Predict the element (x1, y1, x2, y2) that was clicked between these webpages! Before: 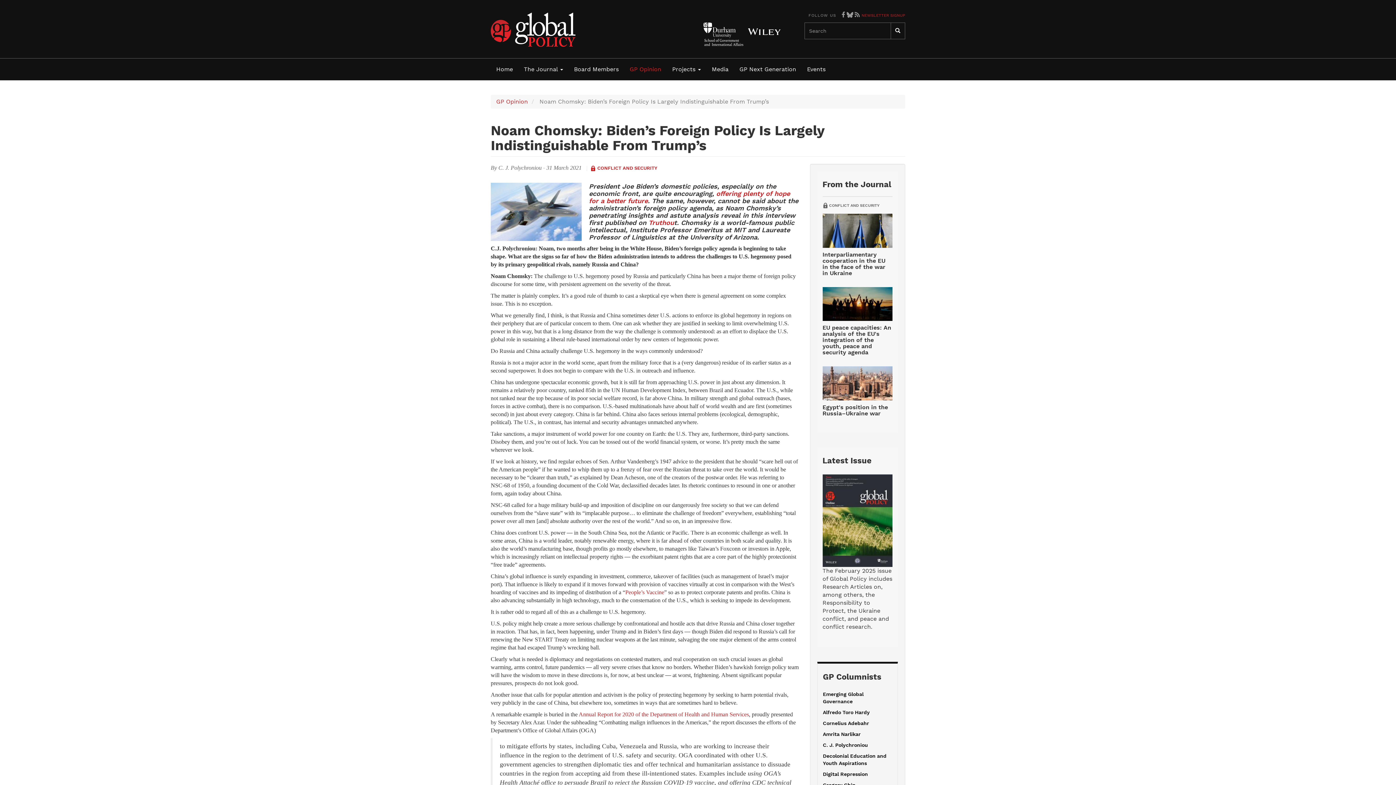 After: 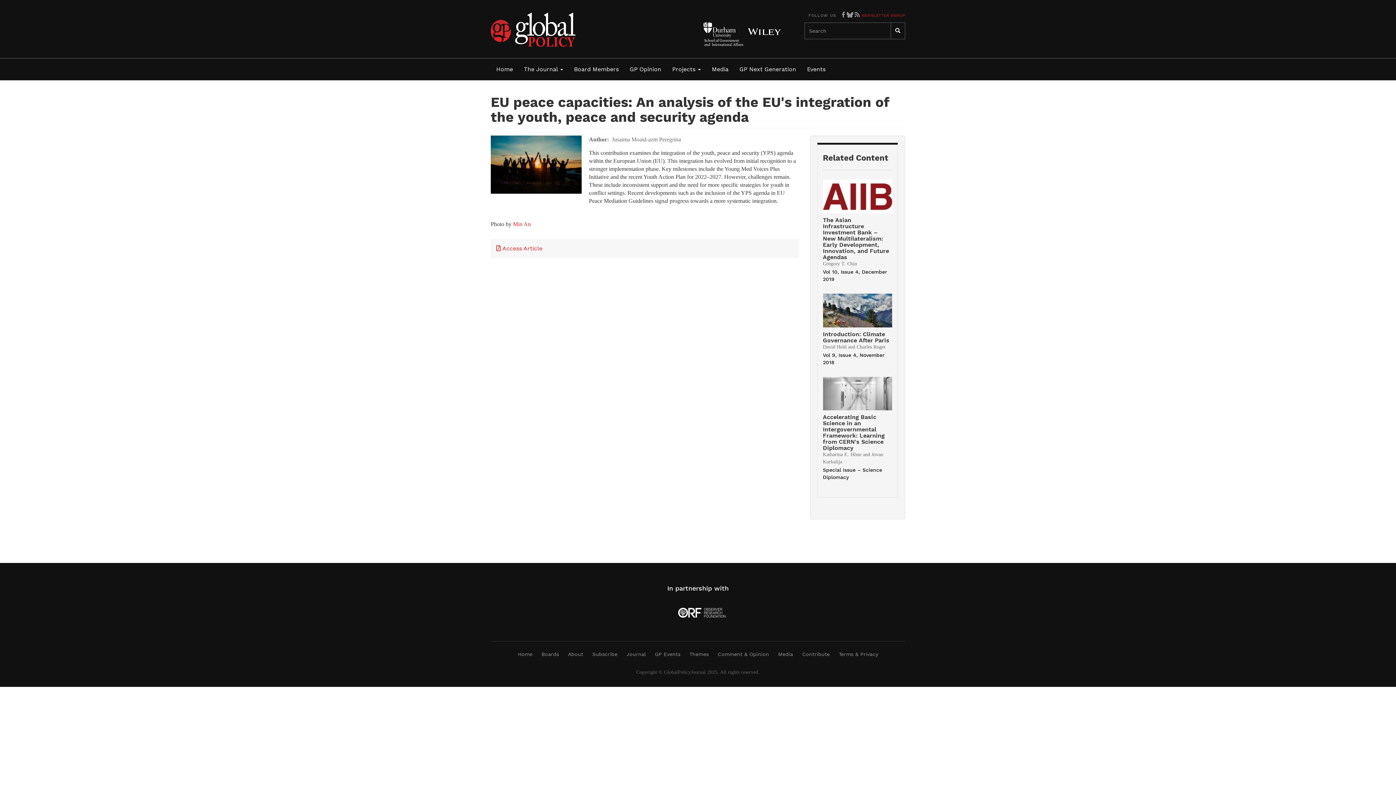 Action: bbox: (822, 287, 892, 321)